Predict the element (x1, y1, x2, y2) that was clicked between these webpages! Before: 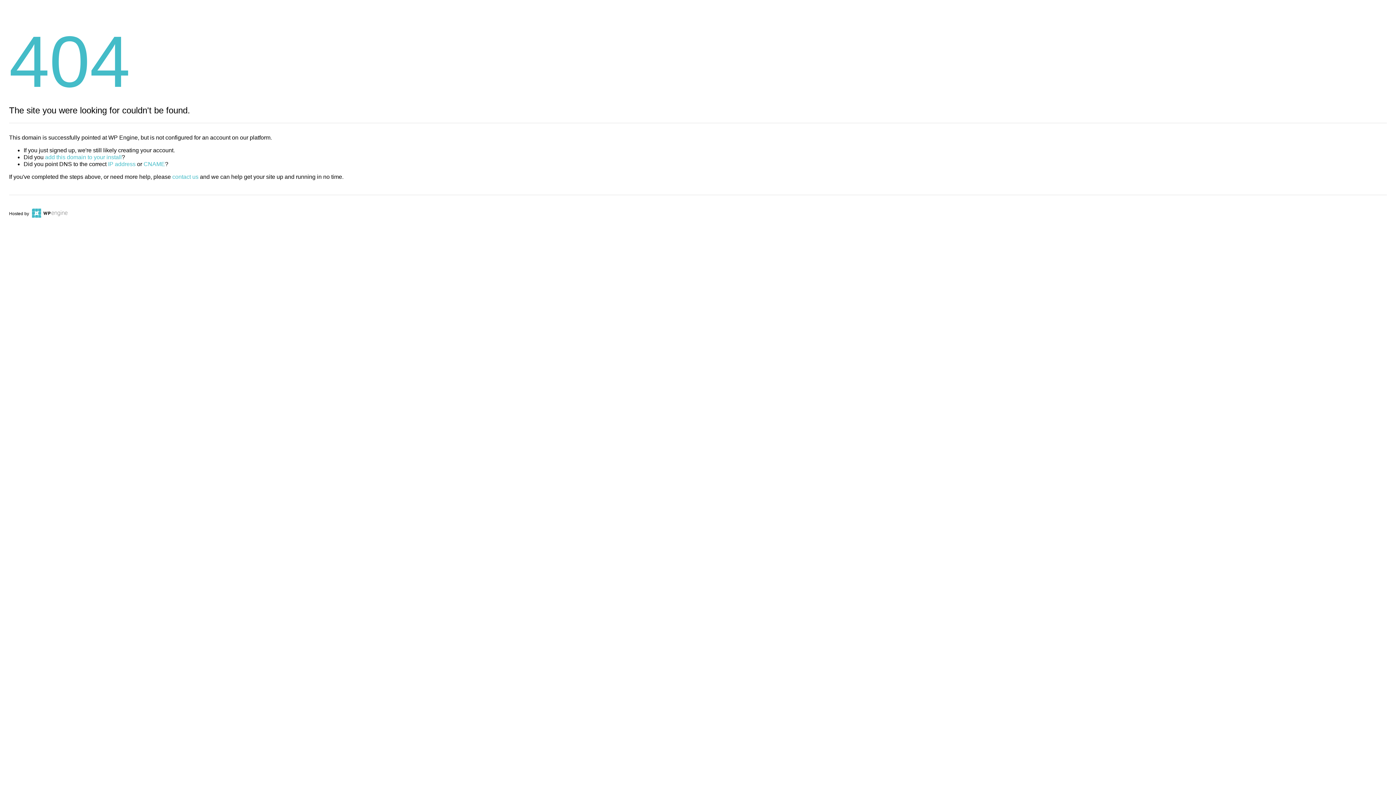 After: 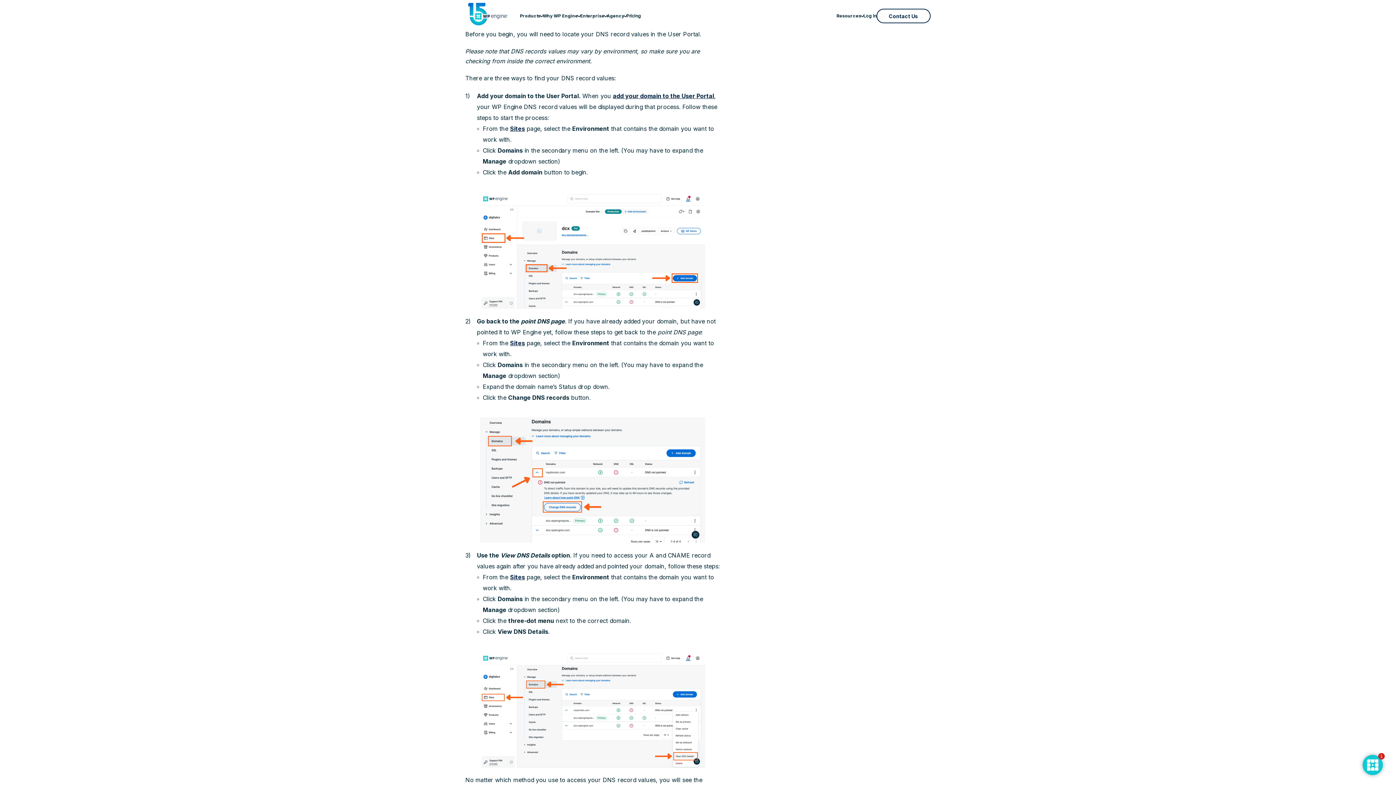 Action: label: IP address bbox: (108, 161, 135, 167)